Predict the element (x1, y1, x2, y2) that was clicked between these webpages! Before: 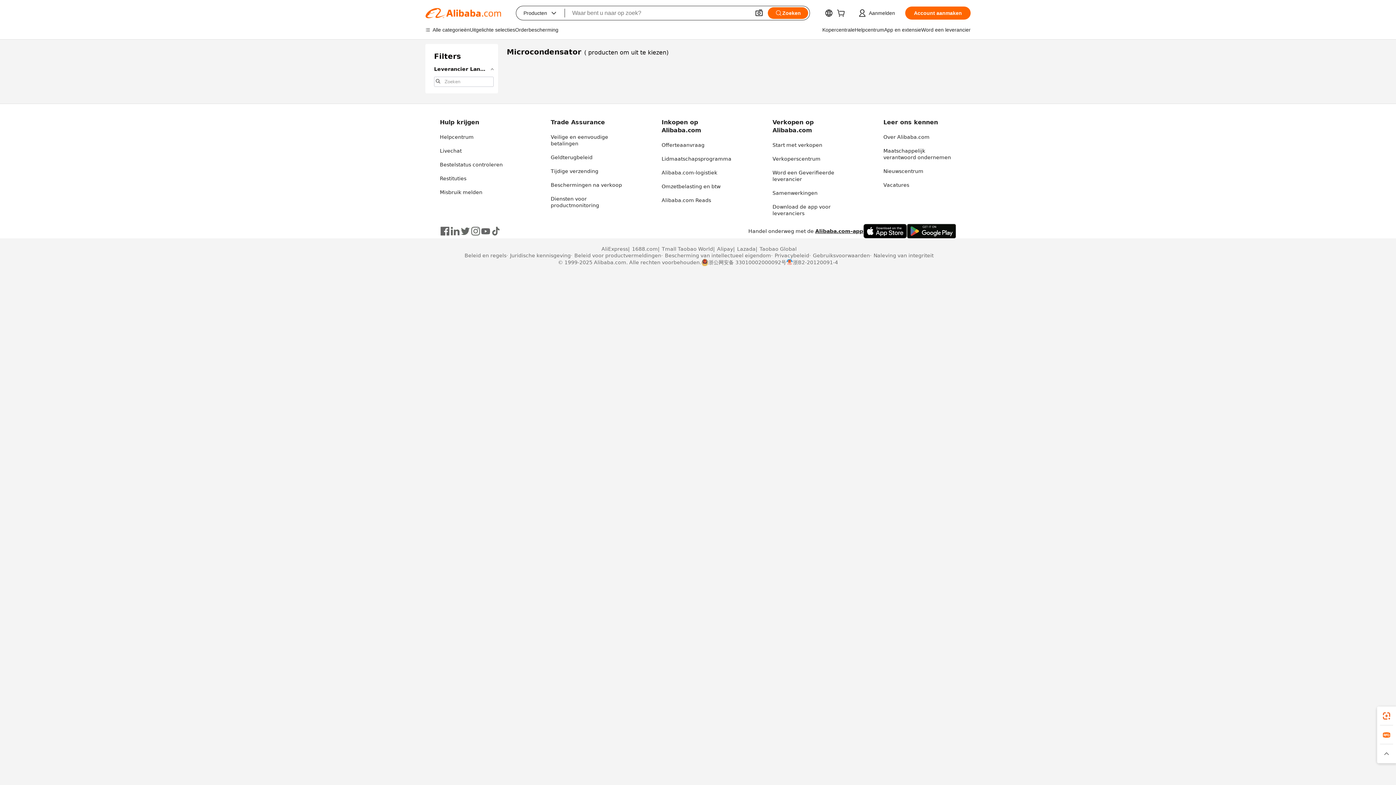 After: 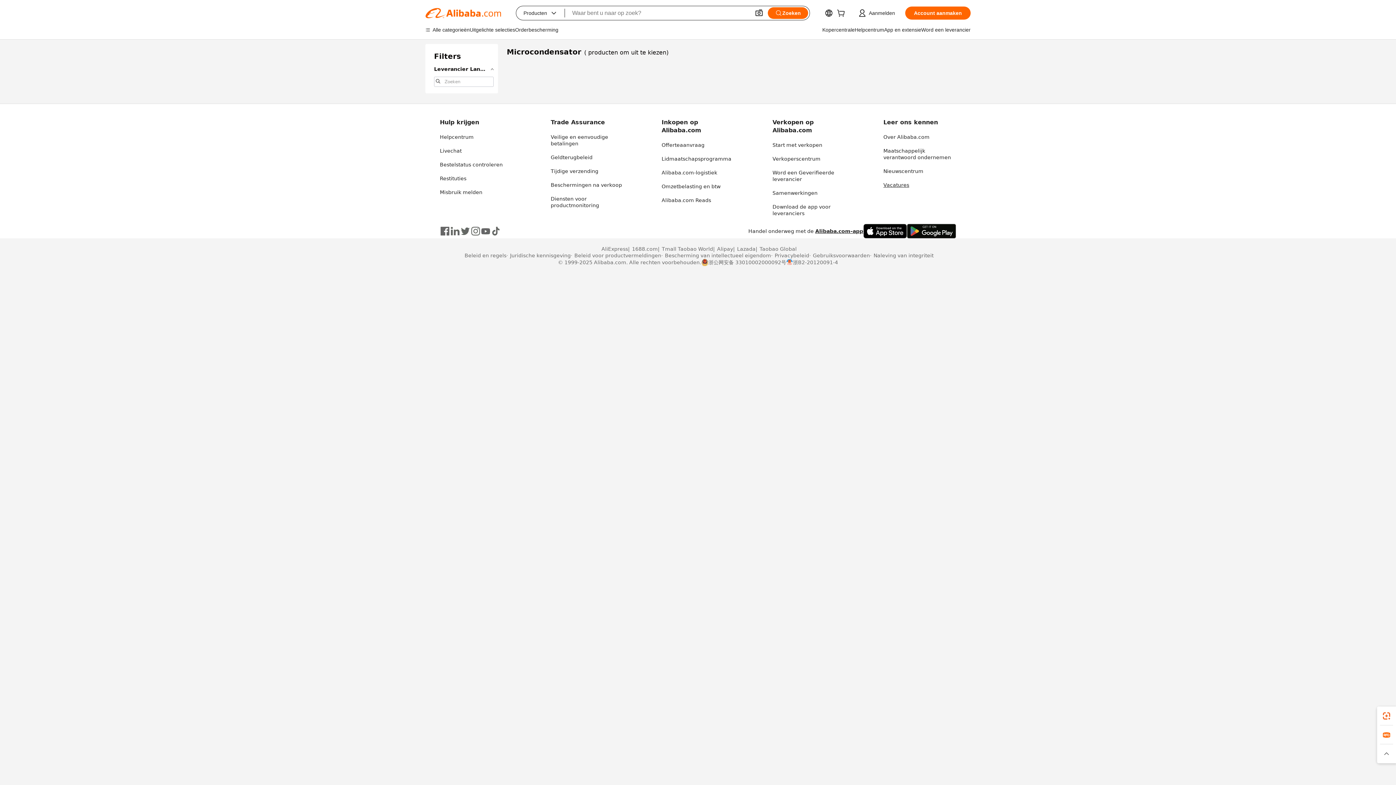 Action: bbox: (883, 182, 909, 188) label: Vacatures